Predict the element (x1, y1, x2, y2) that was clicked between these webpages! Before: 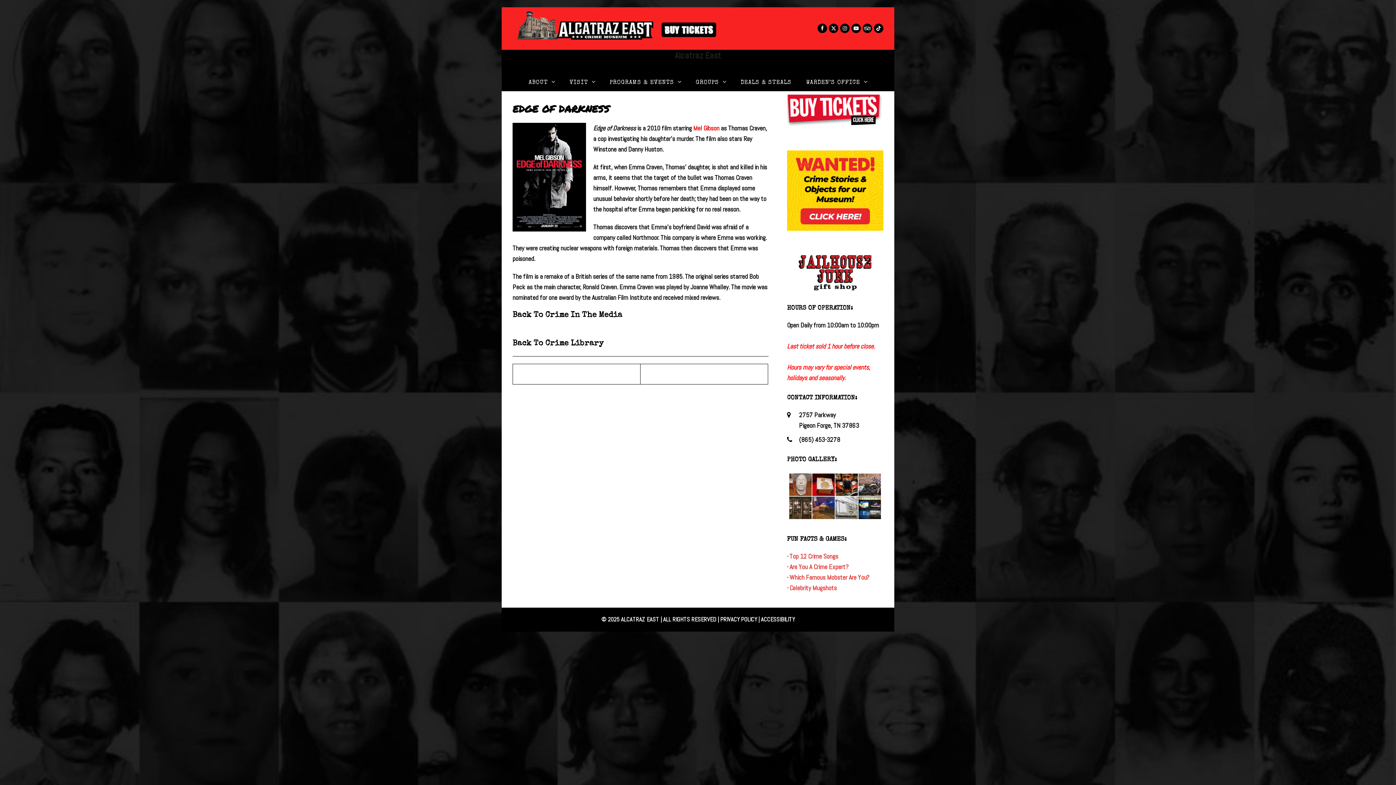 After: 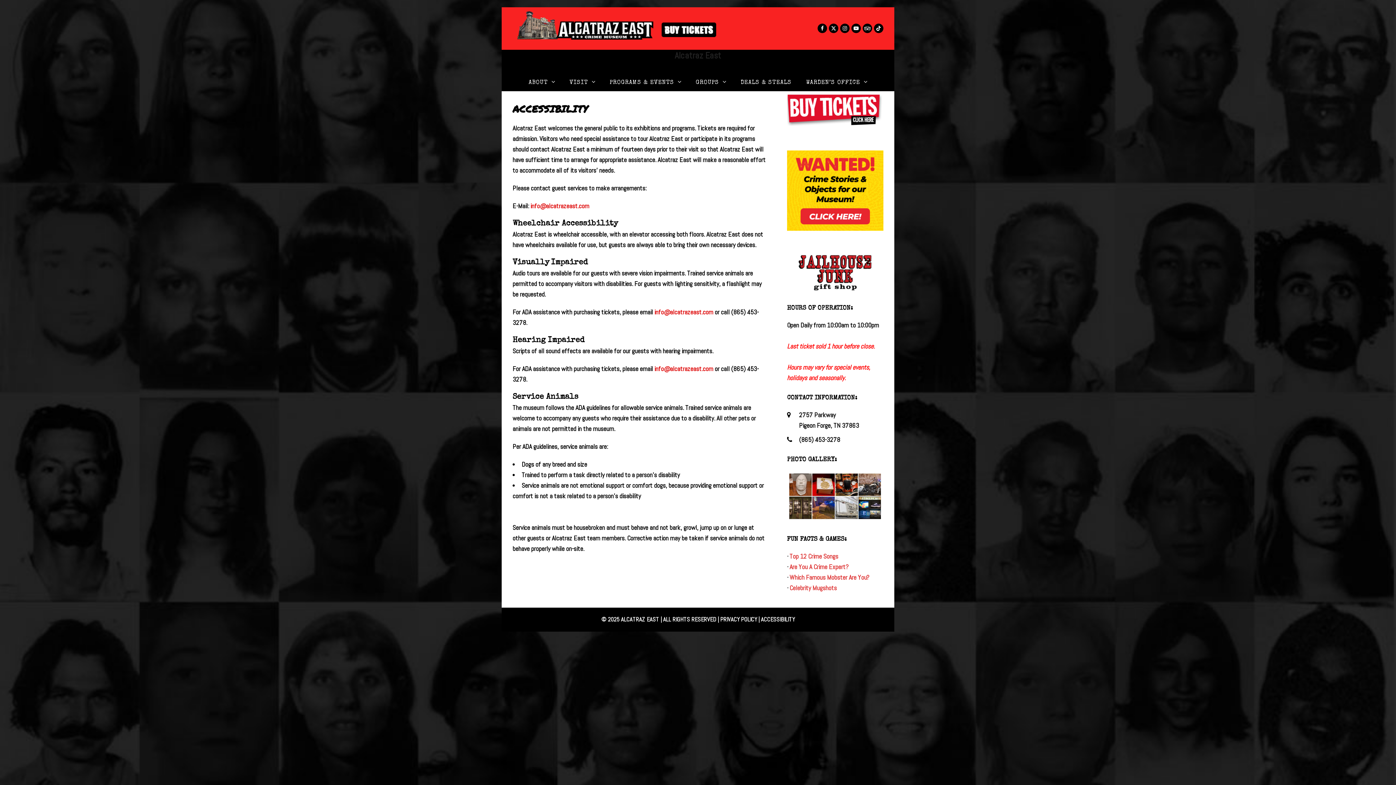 Action: label: ACCESSIBILITY bbox: (761, 616, 794, 623)